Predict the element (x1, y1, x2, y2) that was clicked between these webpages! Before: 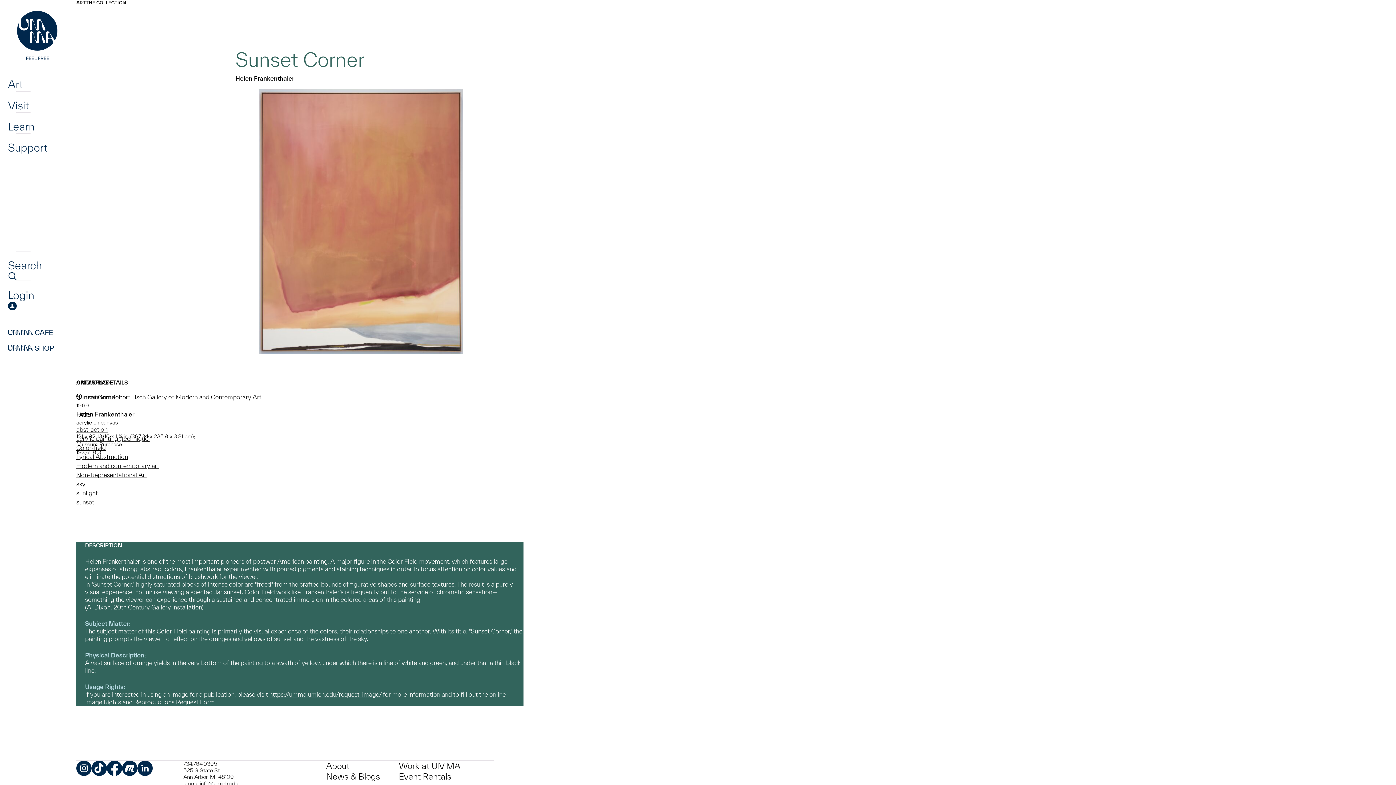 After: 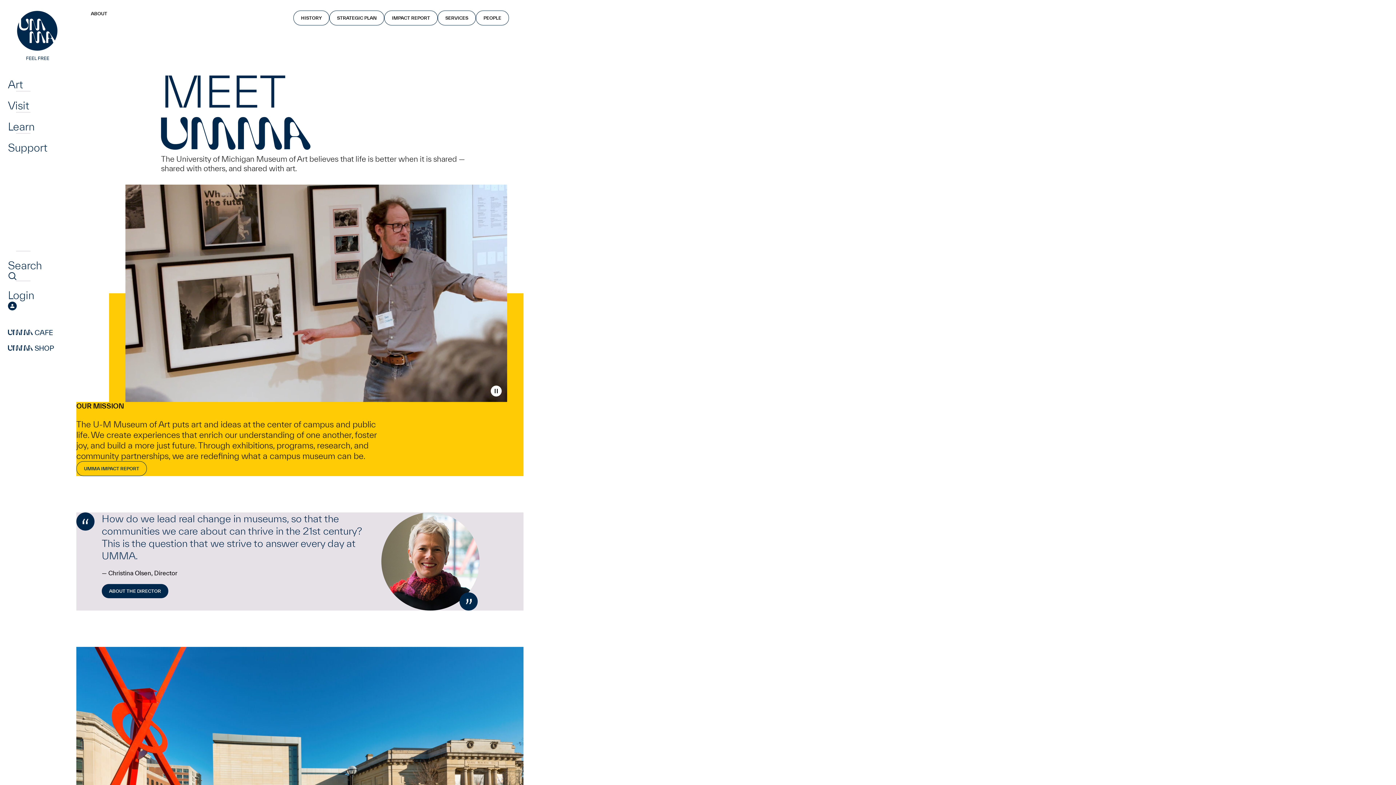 Action: label: About bbox: (326, 761, 349, 771)